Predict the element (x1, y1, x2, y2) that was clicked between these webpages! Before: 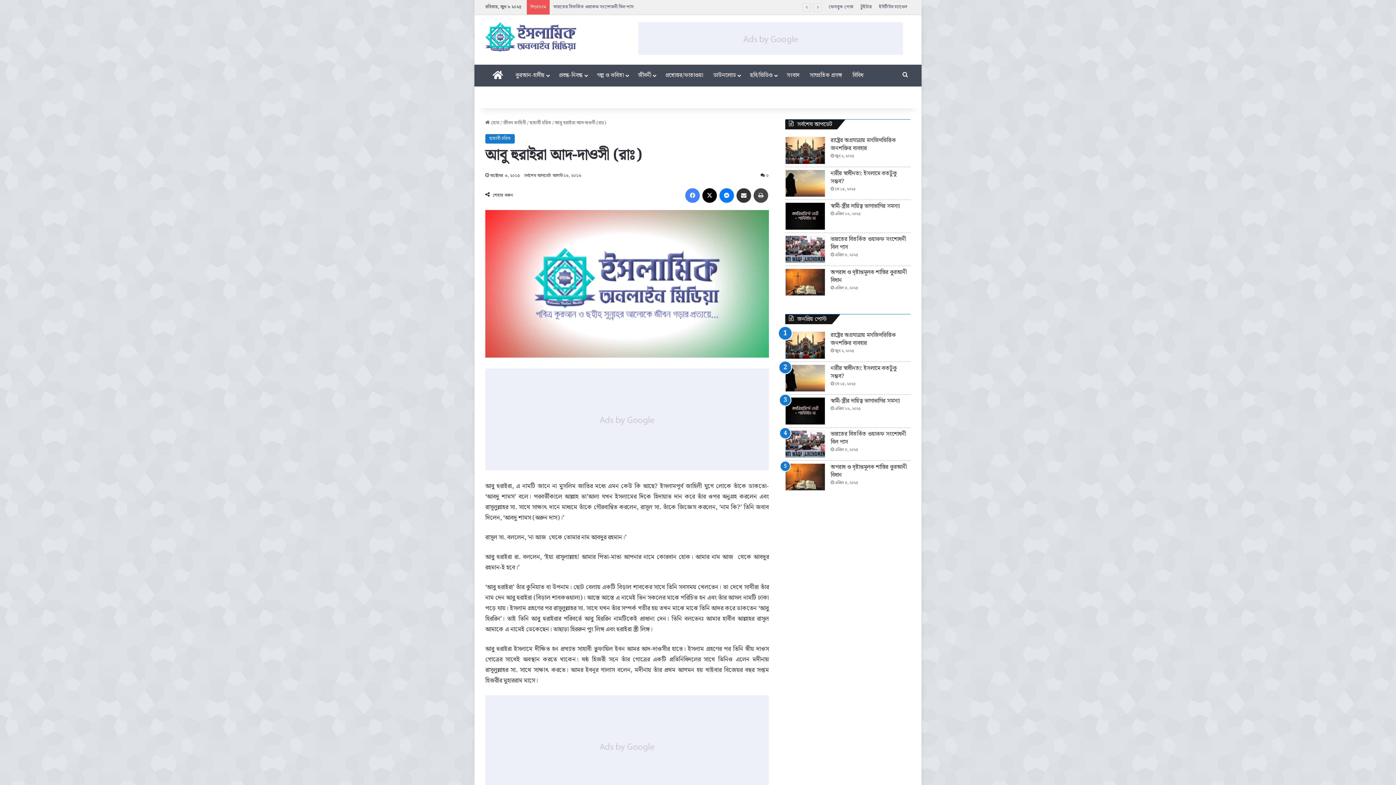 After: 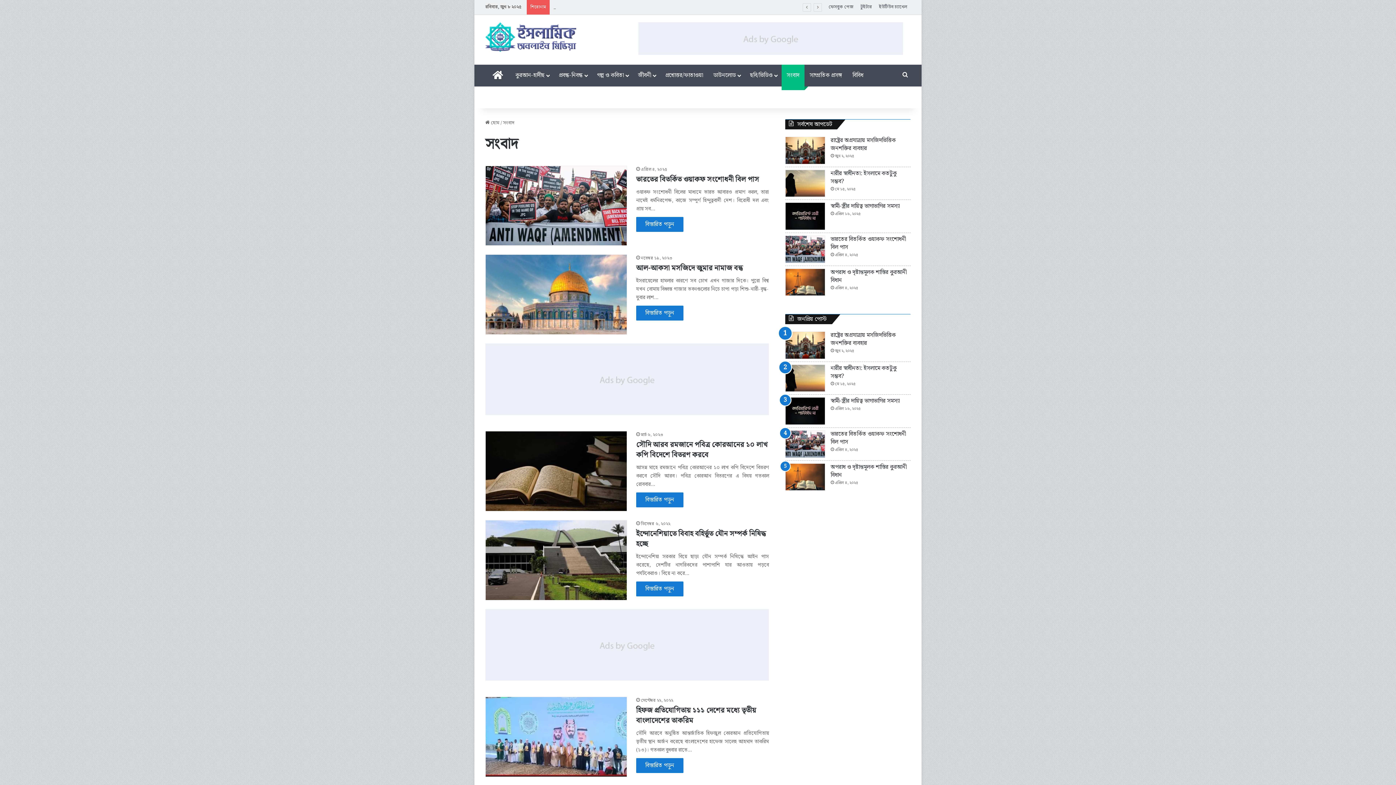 Action: label: সংবাদ bbox: (890, 64, 917, 85)